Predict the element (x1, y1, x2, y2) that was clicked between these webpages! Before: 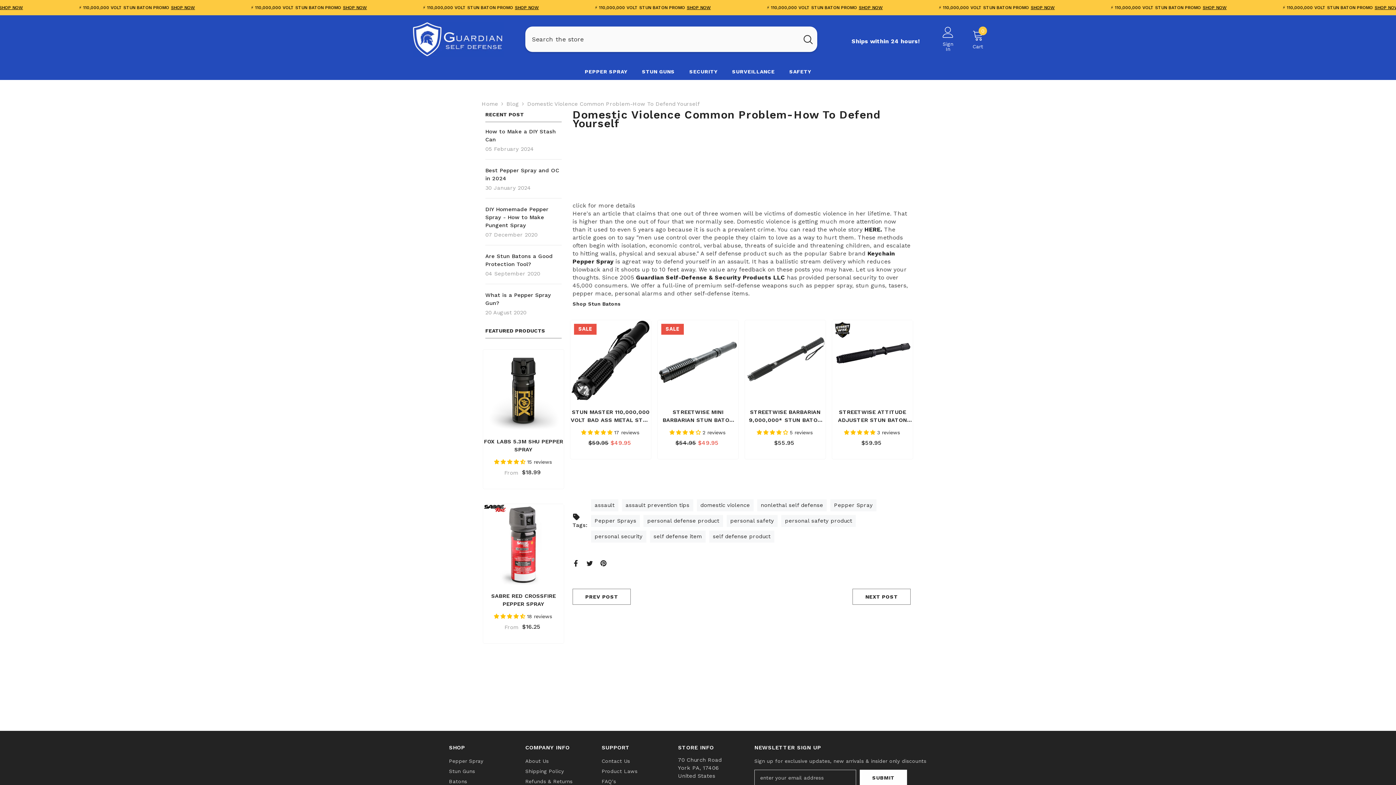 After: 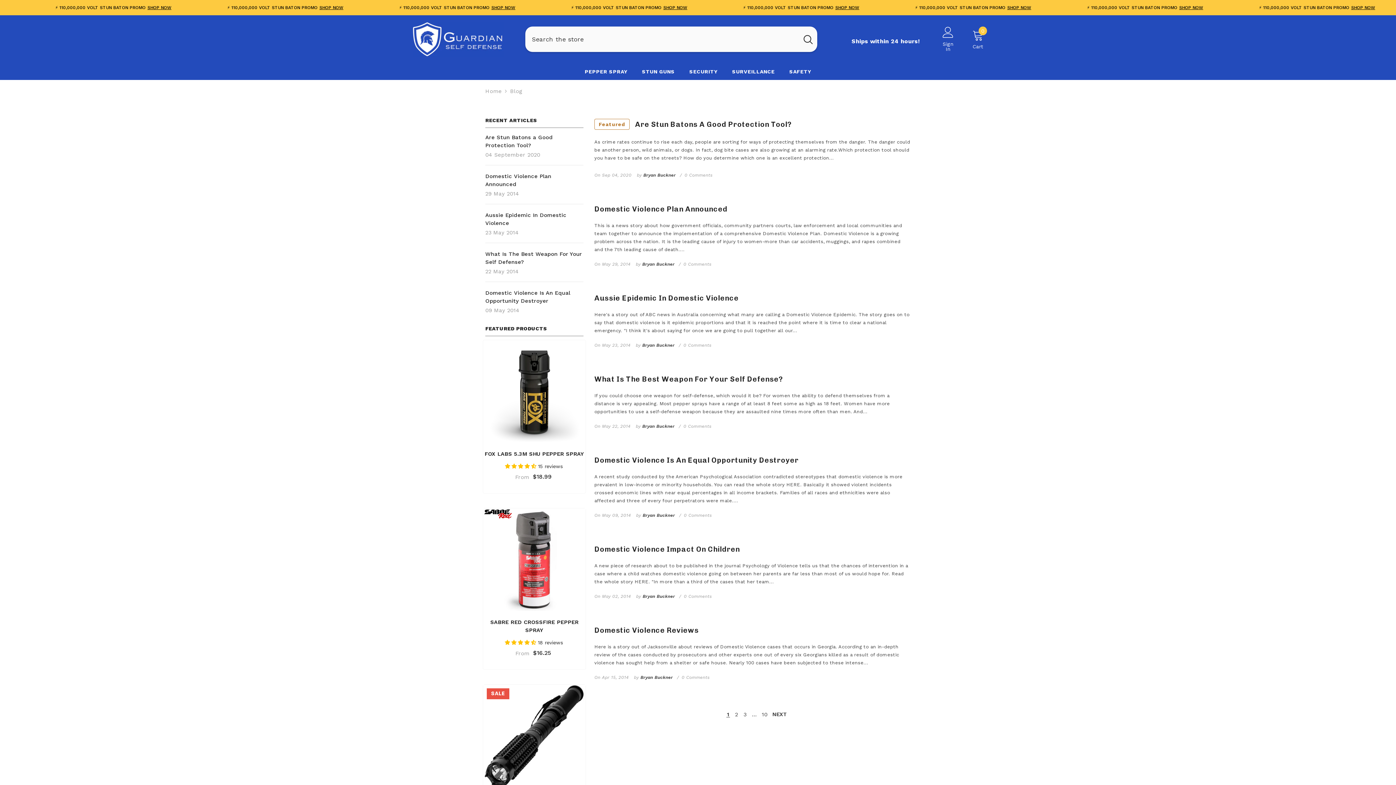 Action: label: domestic violence bbox: (700, 502, 750, 508)